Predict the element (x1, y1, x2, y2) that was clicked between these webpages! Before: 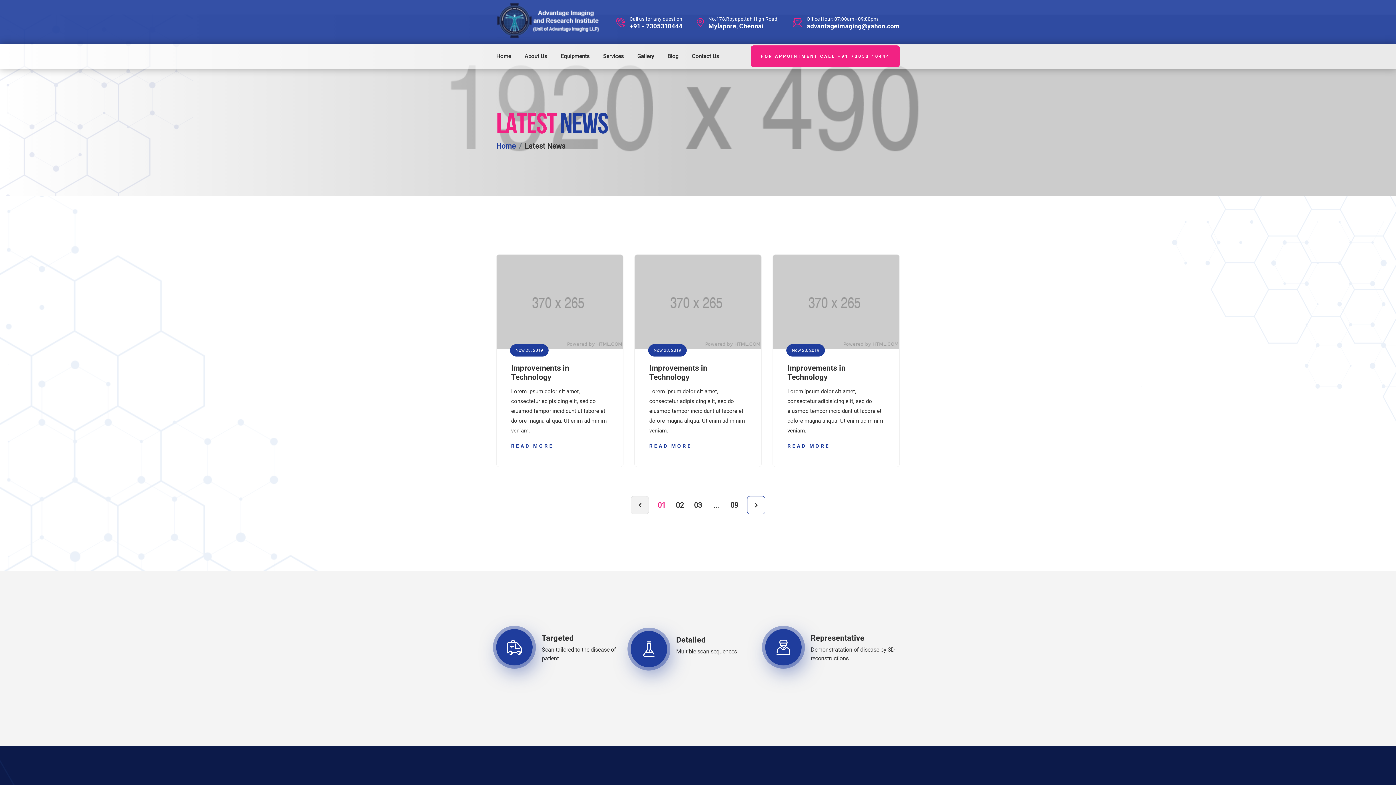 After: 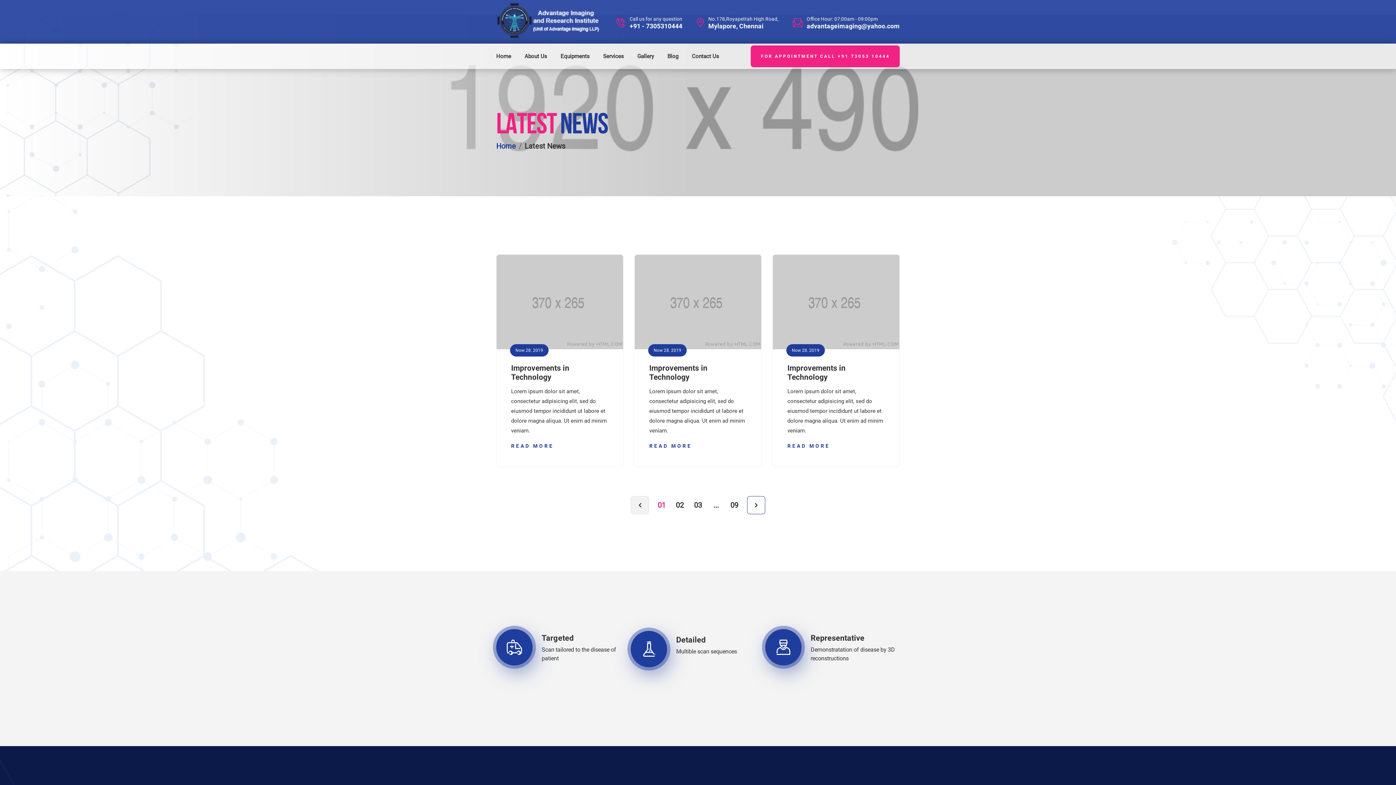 Action: bbox: (806, 21, 900, 30) label: advantageimaging@yahoo.com